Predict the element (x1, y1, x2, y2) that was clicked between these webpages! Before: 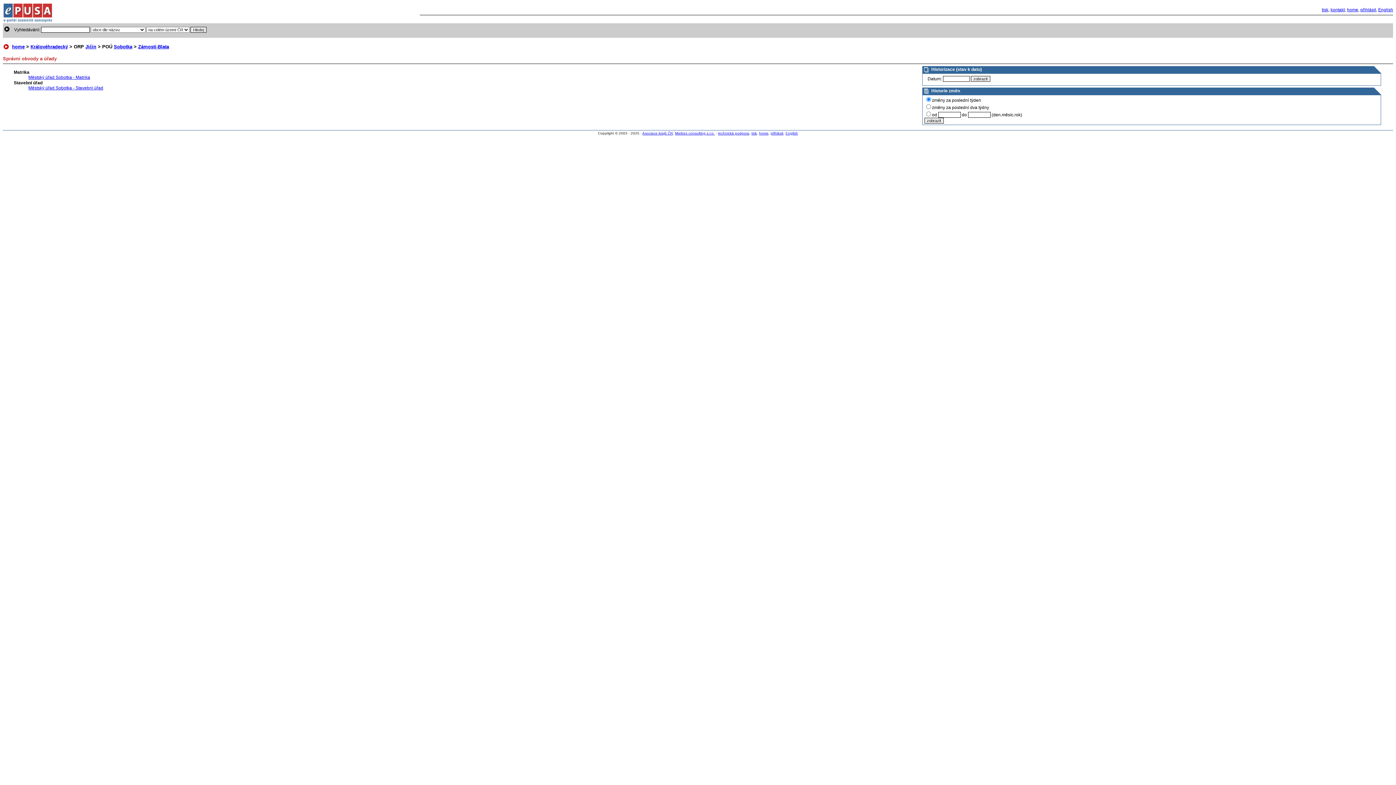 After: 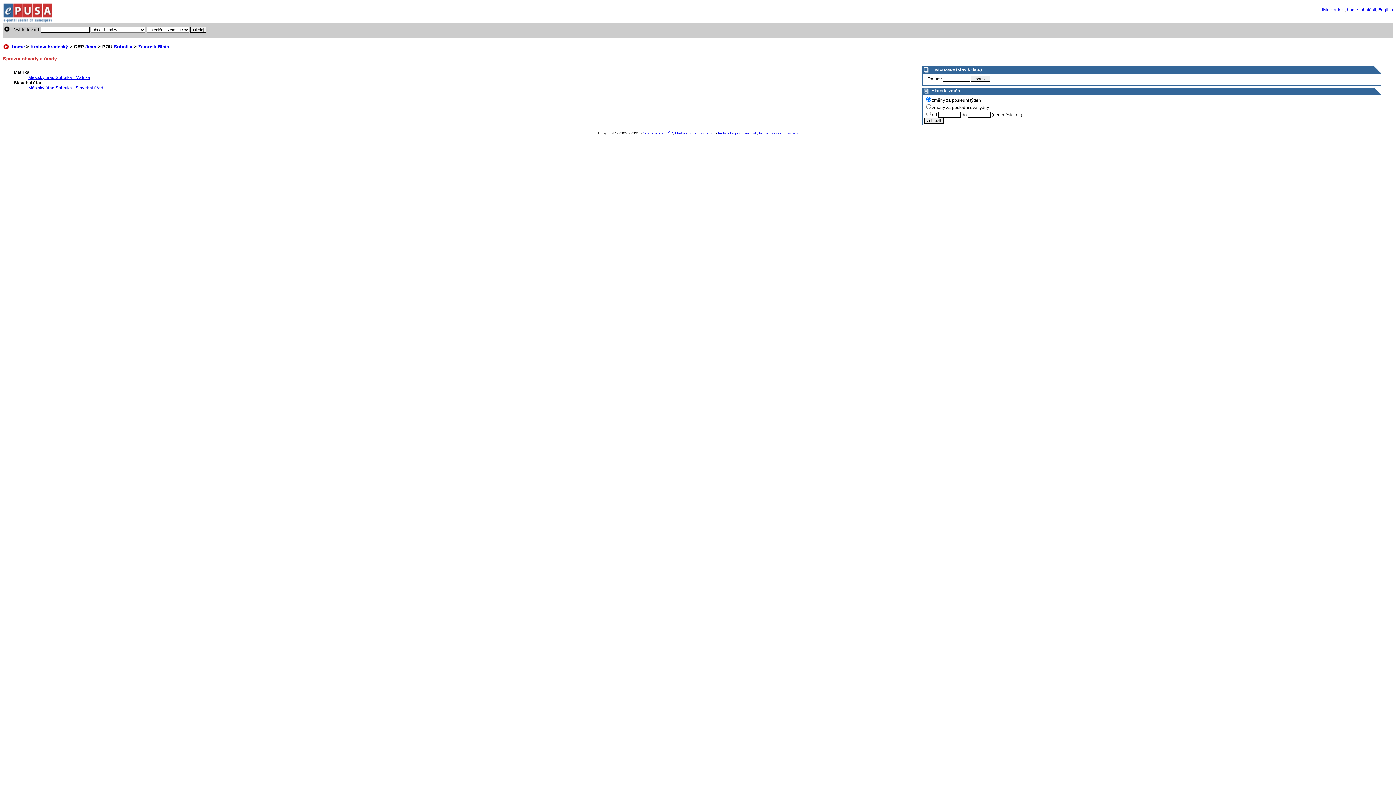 Action: bbox: (675, 131, 714, 135) label: Marbes consulting s.r.o.